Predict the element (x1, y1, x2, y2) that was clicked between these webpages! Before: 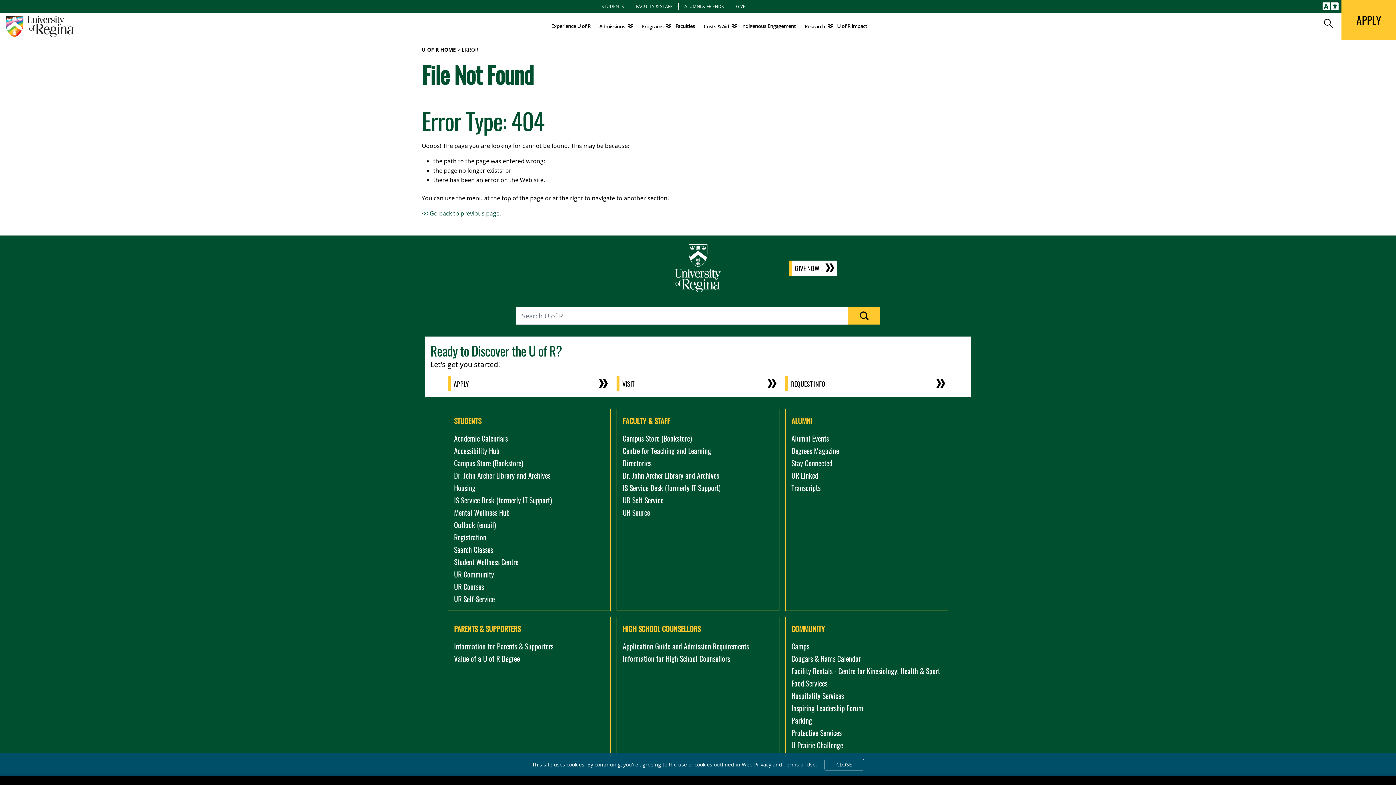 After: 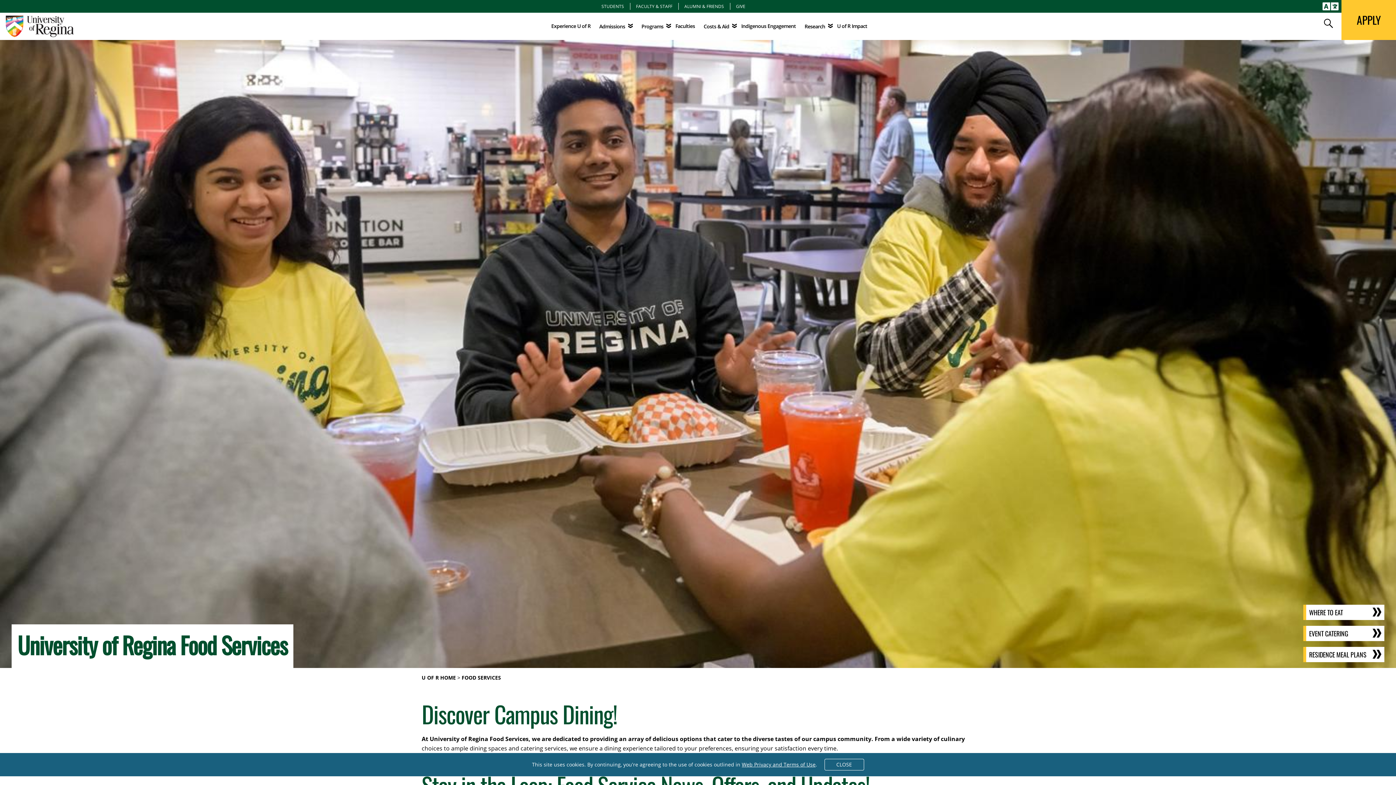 Action: bbox: (791, 678, 827, 689) label: Food Services